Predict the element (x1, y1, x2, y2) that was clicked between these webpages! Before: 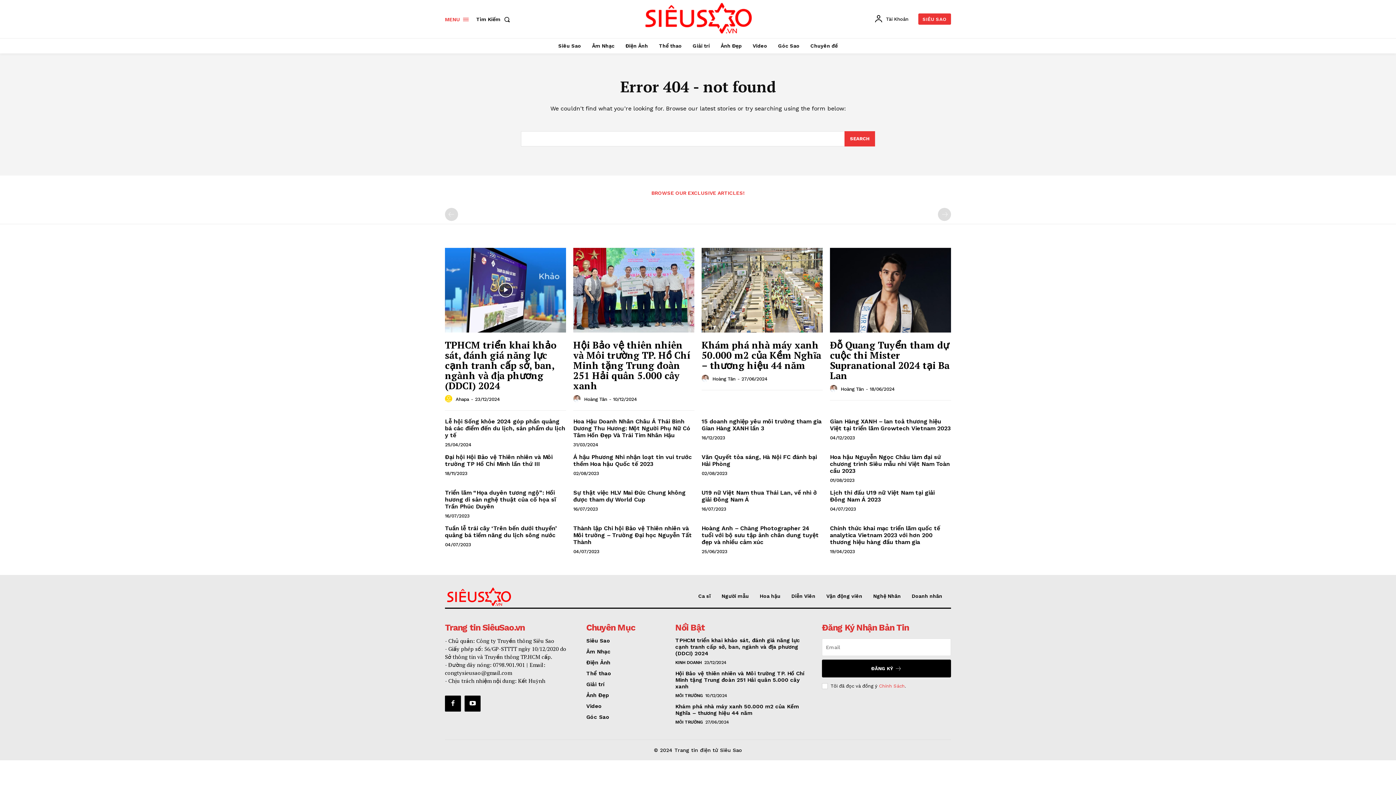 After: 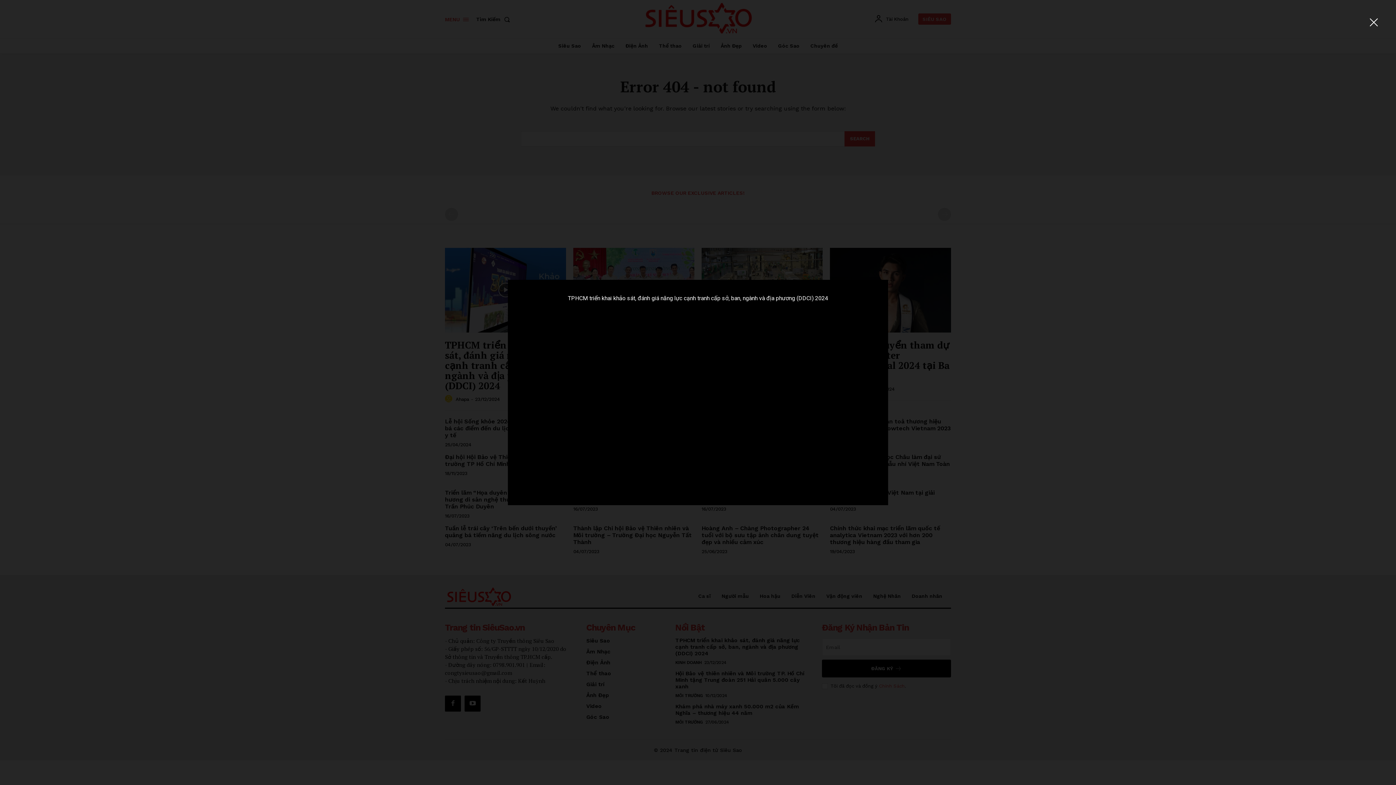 Action: bbox: (445, 247, 566, 332)